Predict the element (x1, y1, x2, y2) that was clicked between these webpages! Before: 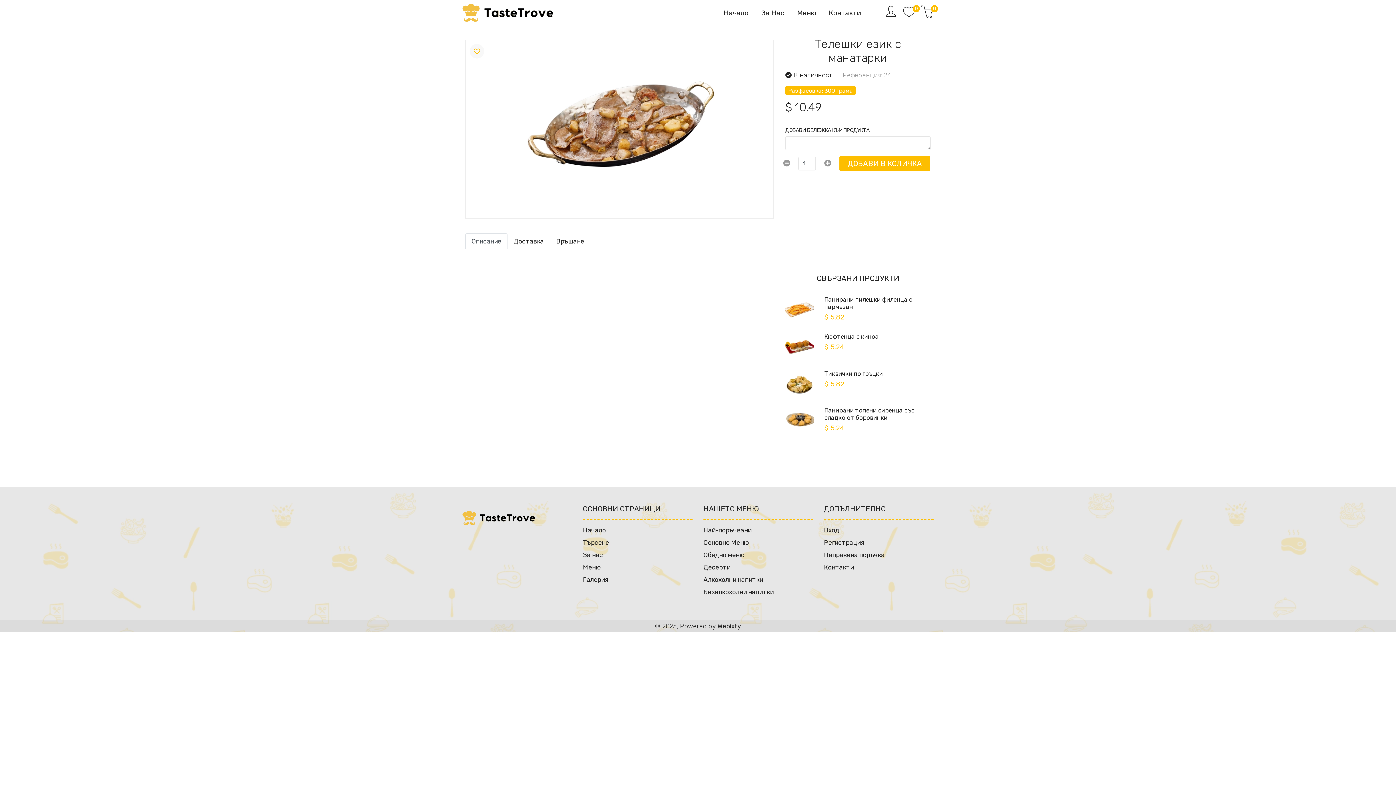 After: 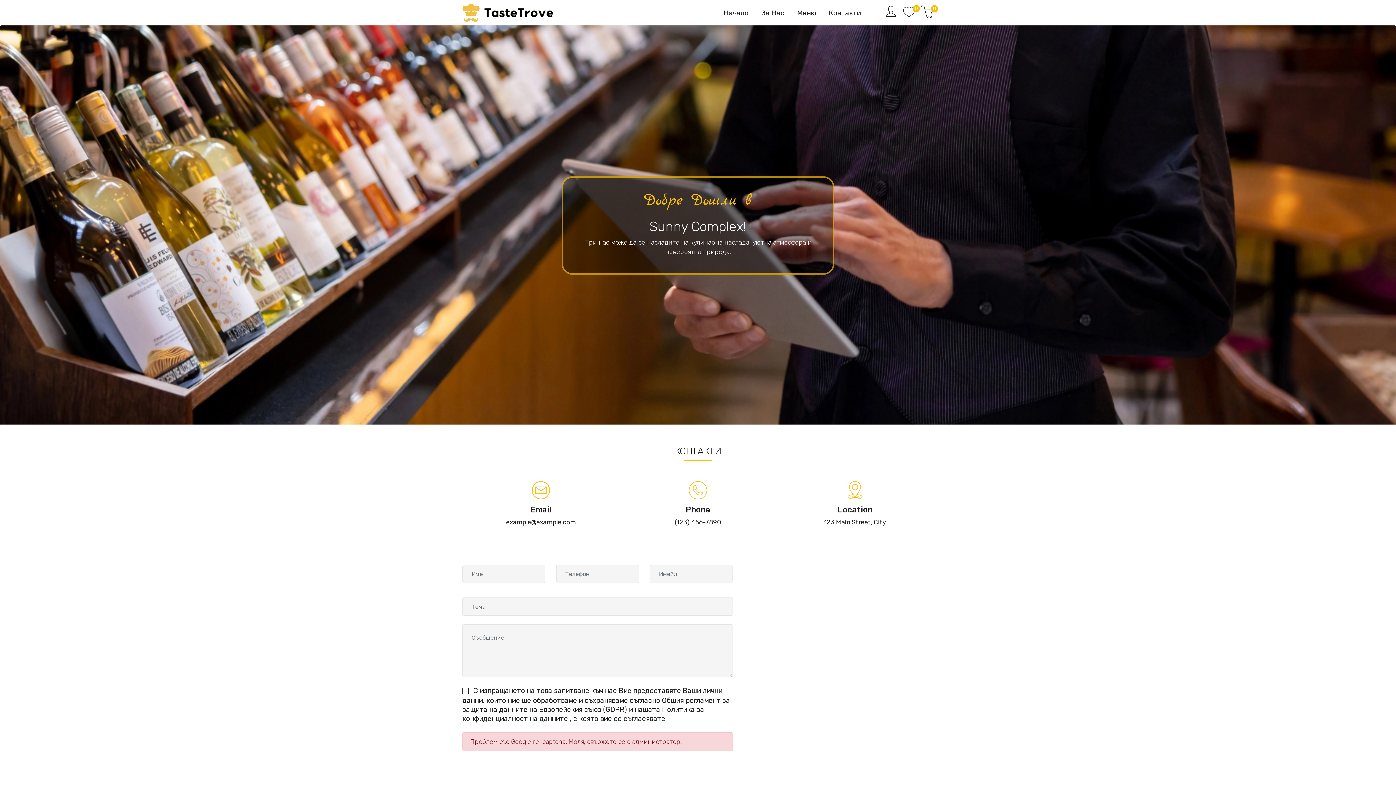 Action: bbox: (824, 564, 854, 571) label: Контакти